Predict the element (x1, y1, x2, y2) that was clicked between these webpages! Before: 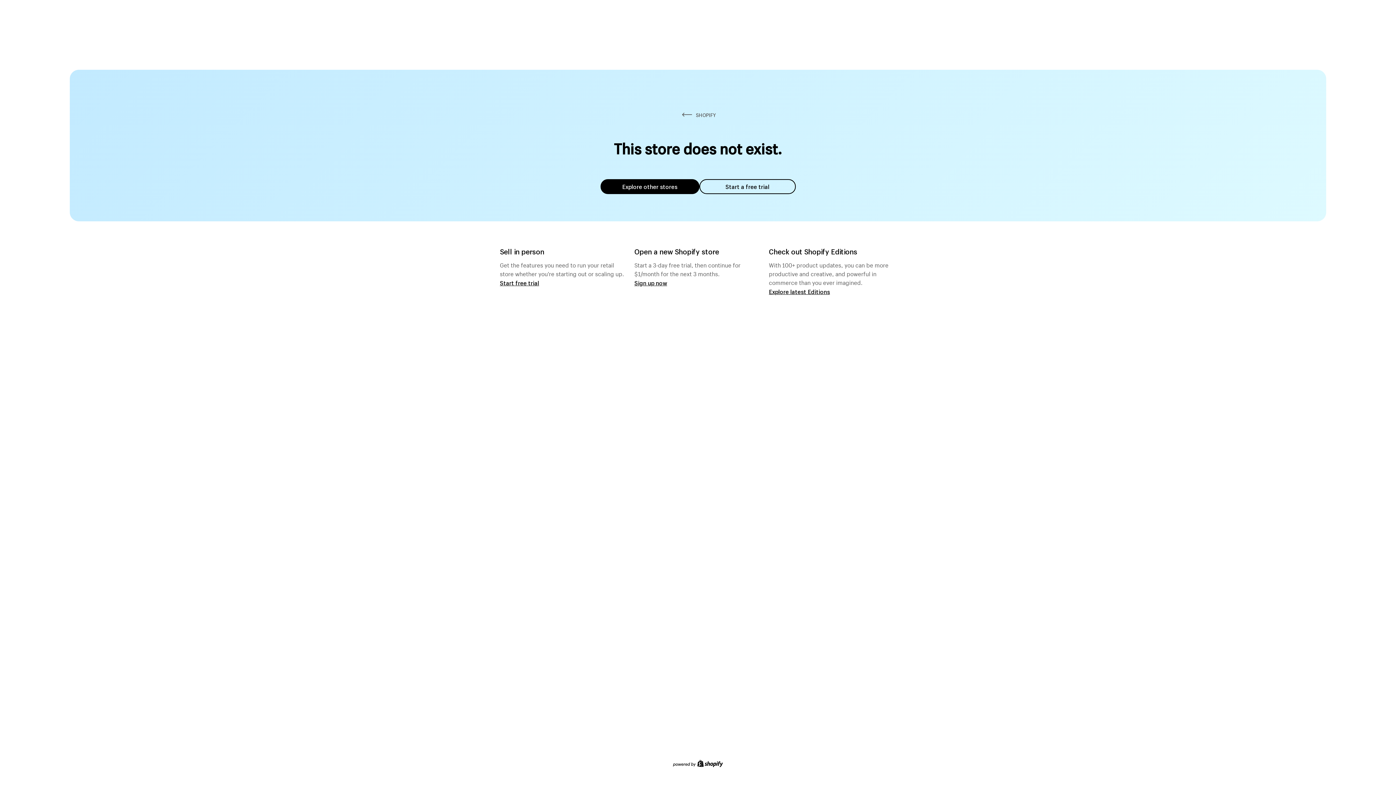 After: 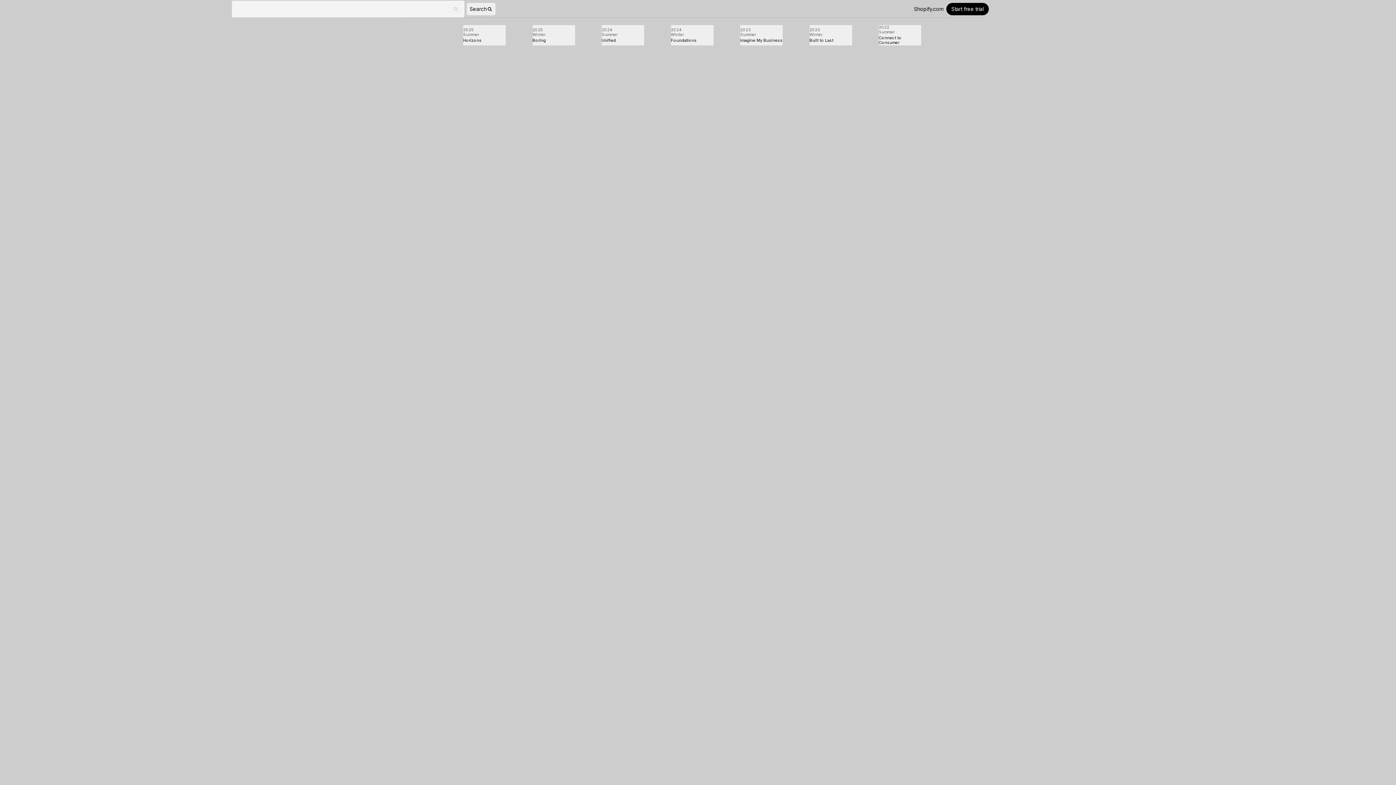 Action: bbox: (769, 287, 830, 295) label: Explore latest Editions